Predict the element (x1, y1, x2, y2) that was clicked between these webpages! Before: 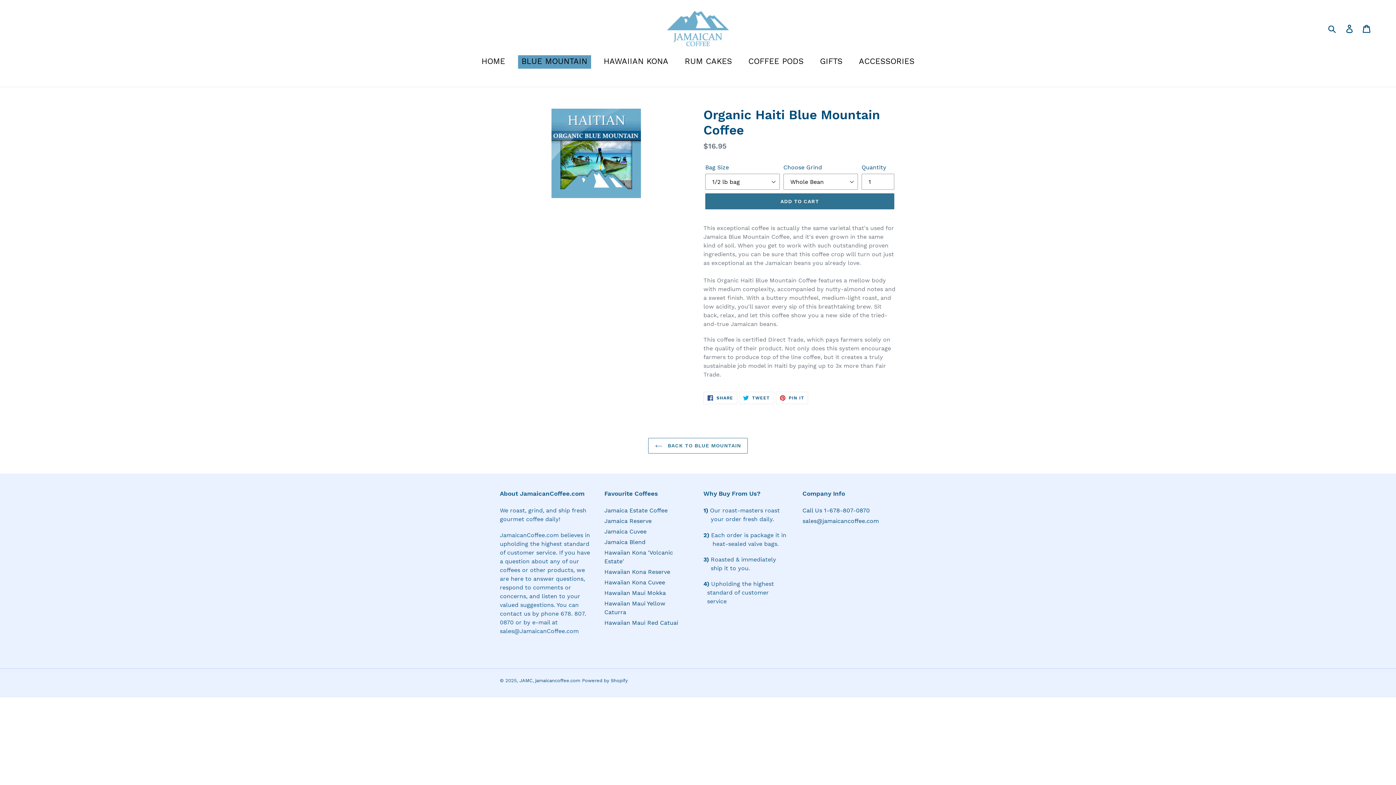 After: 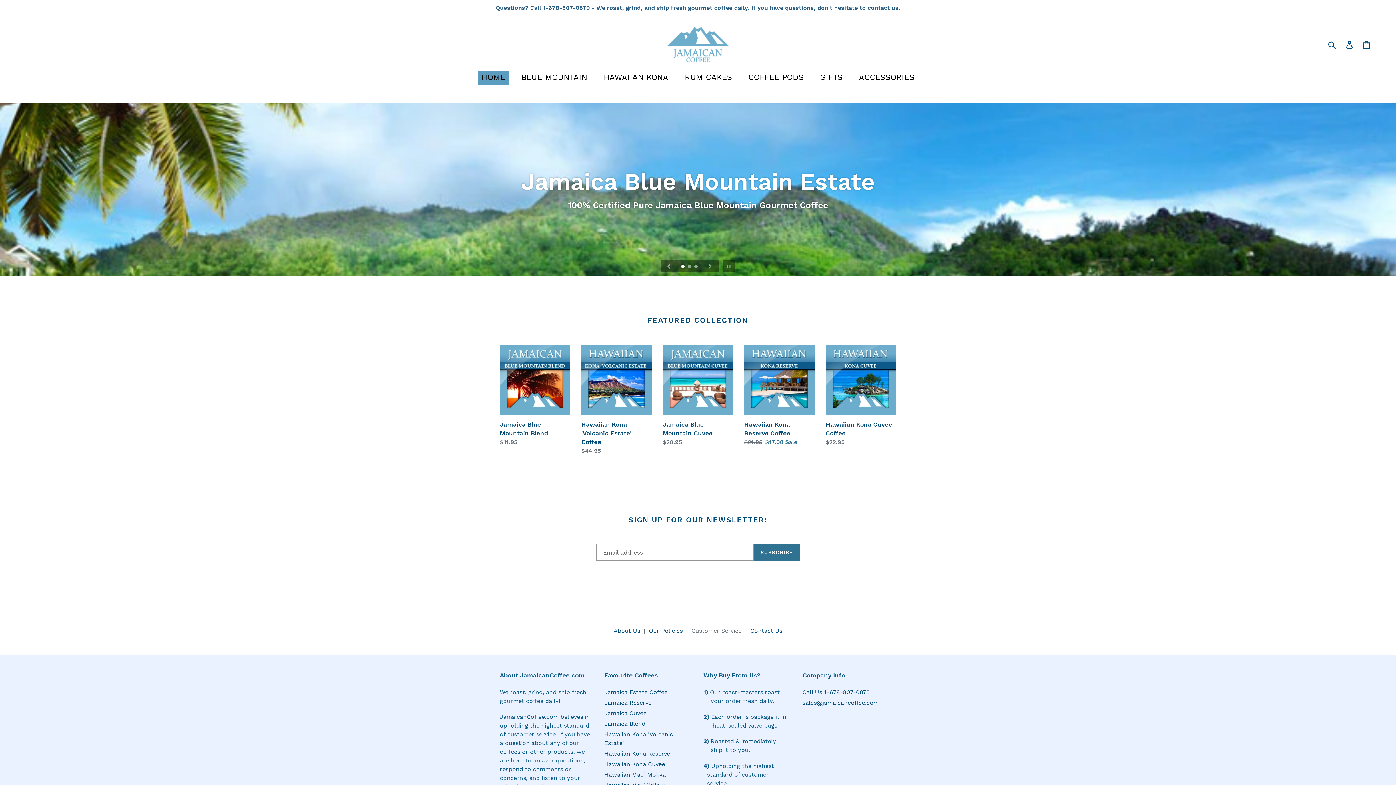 Action: bbox: (667, 10, 729, 46)